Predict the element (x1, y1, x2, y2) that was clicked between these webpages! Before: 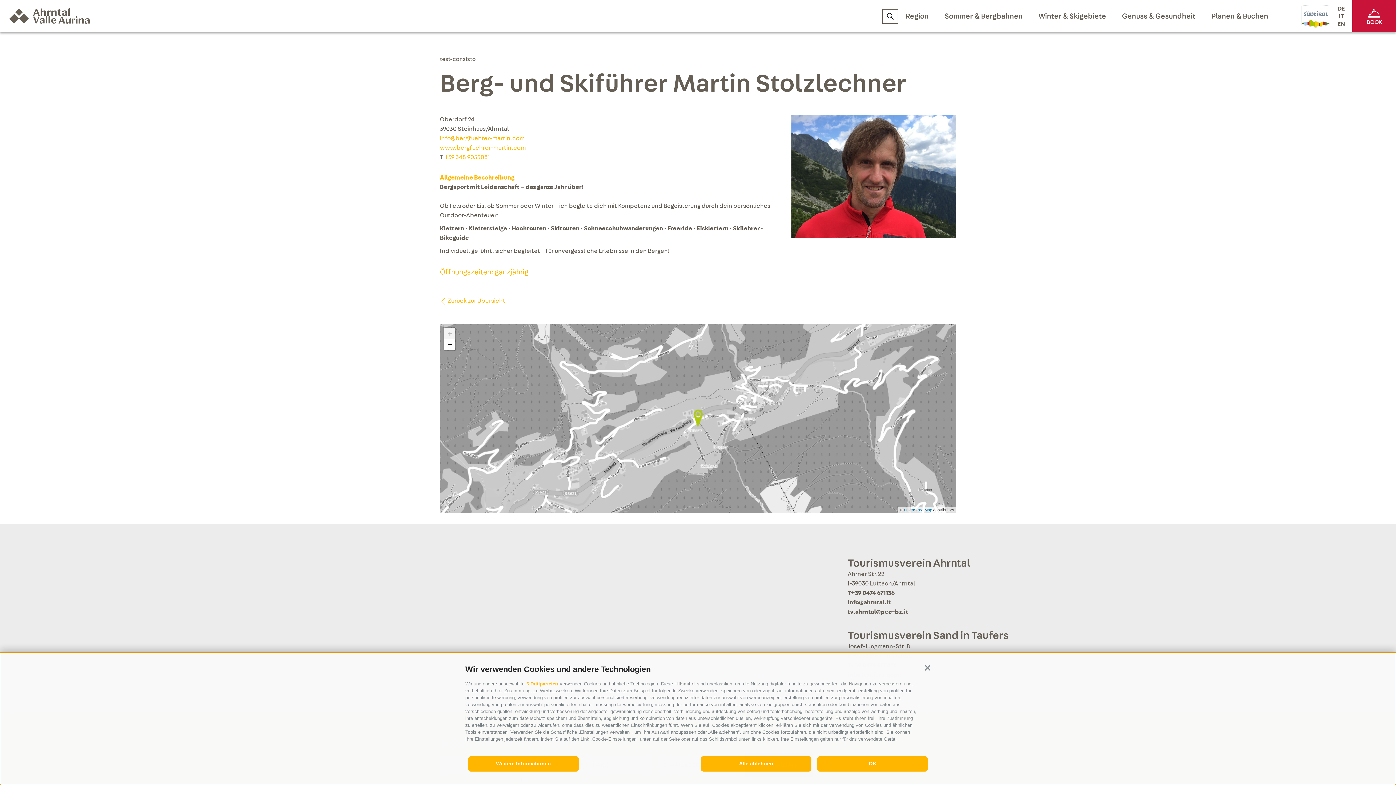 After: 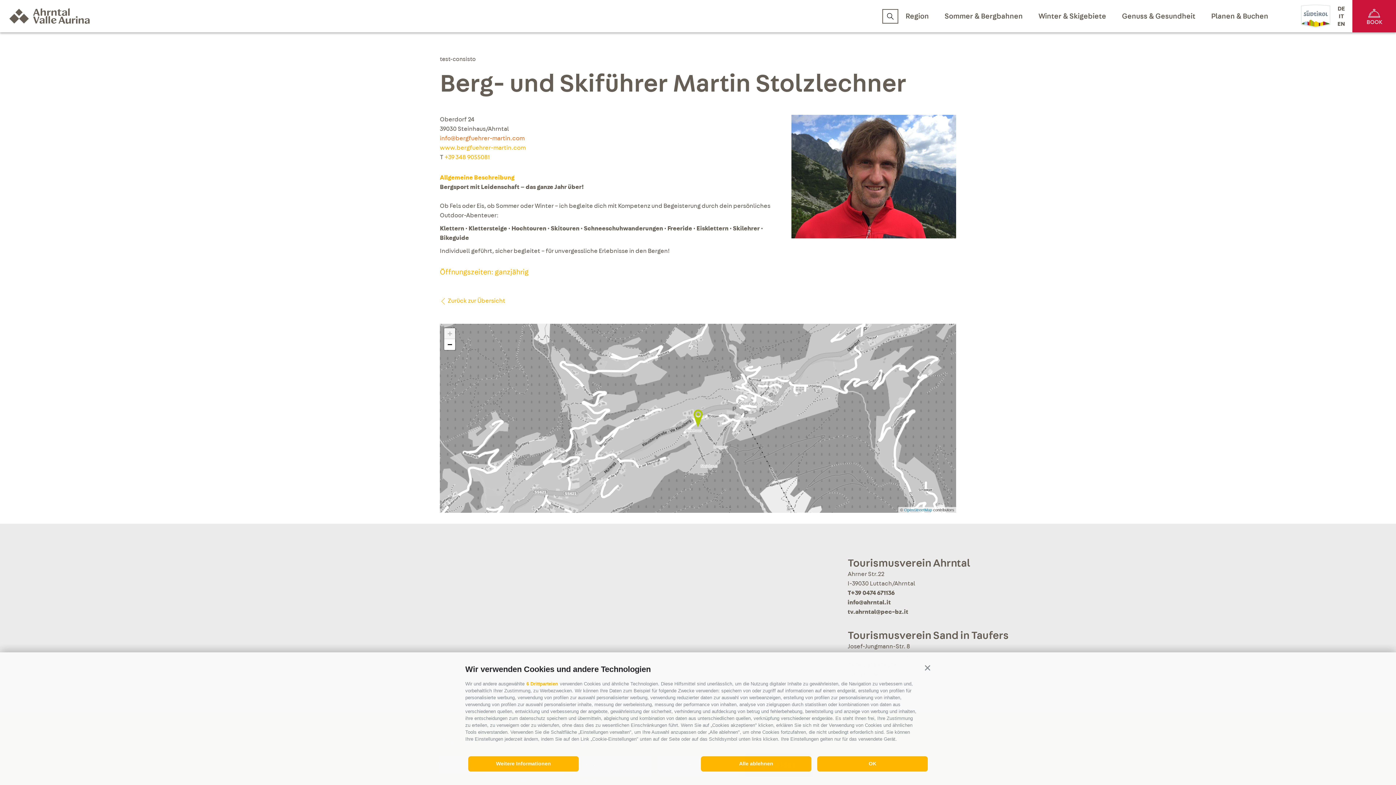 Action: bbox: (440, 135, 524, 141) label: info@bergfuehrer-martin.com